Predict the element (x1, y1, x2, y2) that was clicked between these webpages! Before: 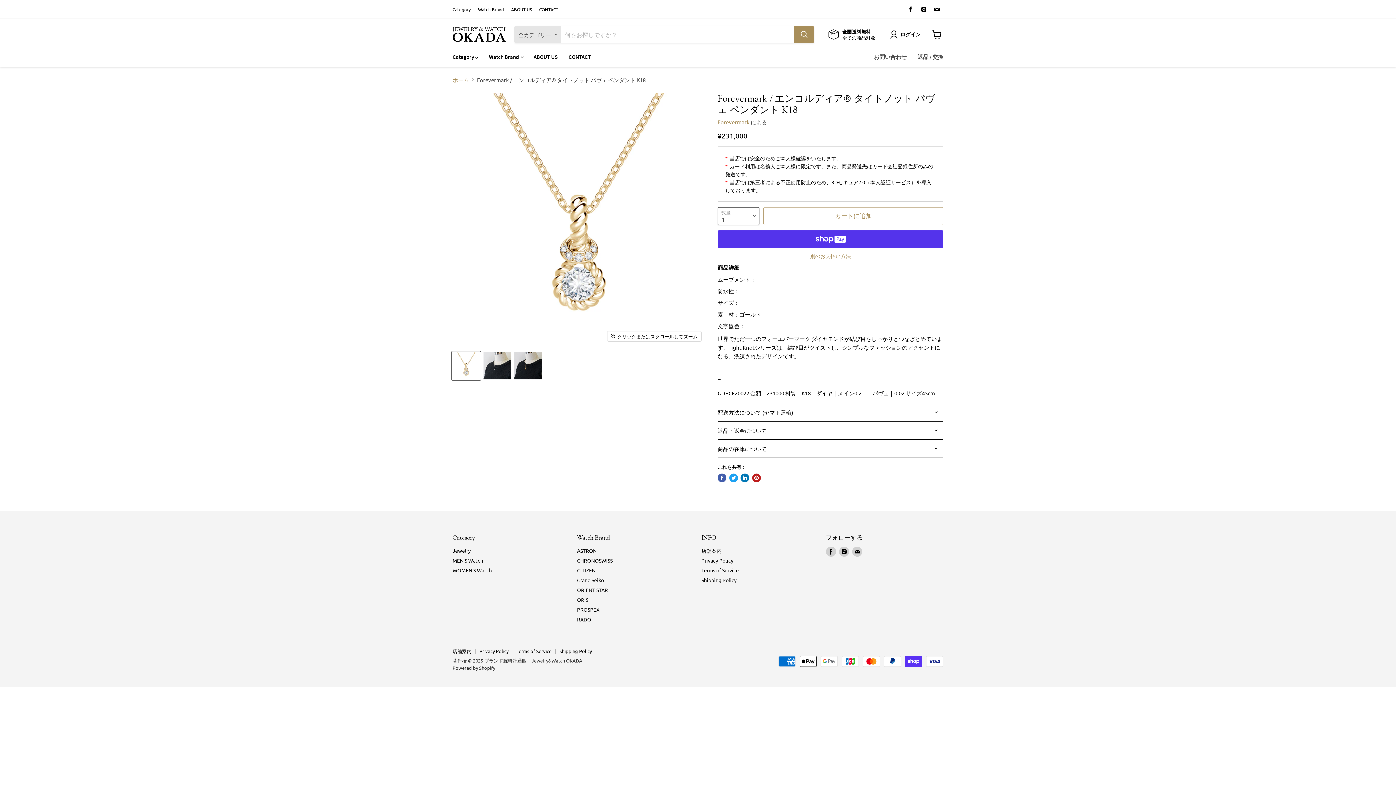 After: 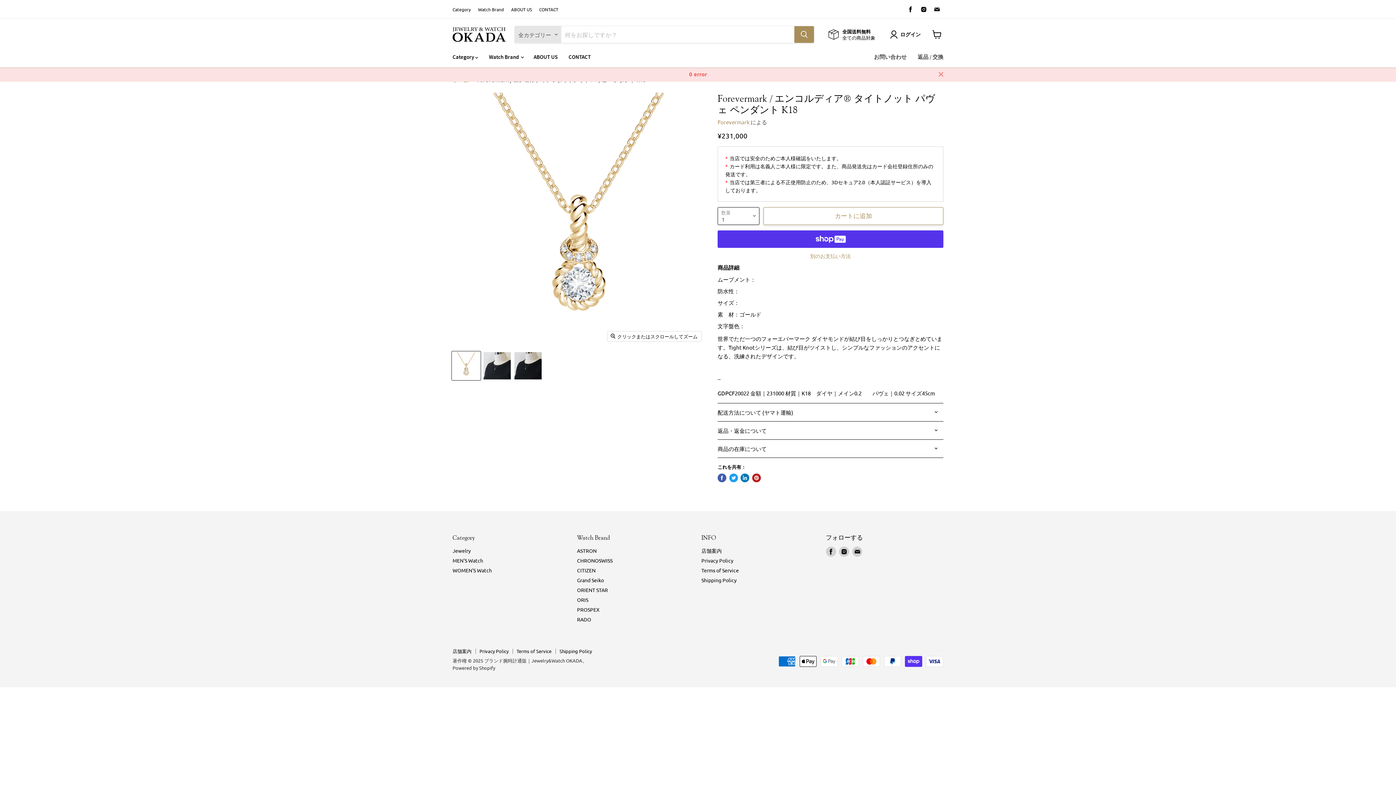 Action: label: カートに追加 bbox: (763, 207, 943, 225)